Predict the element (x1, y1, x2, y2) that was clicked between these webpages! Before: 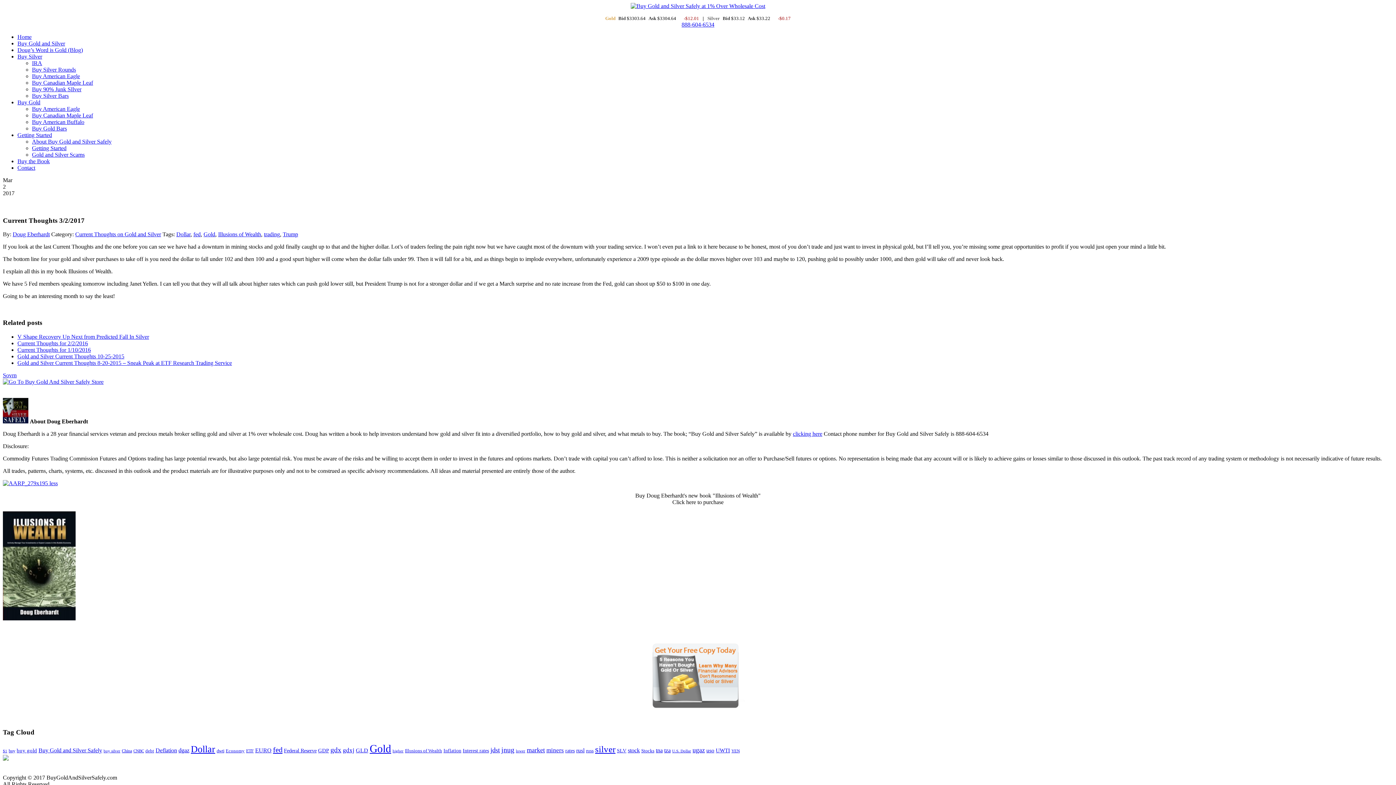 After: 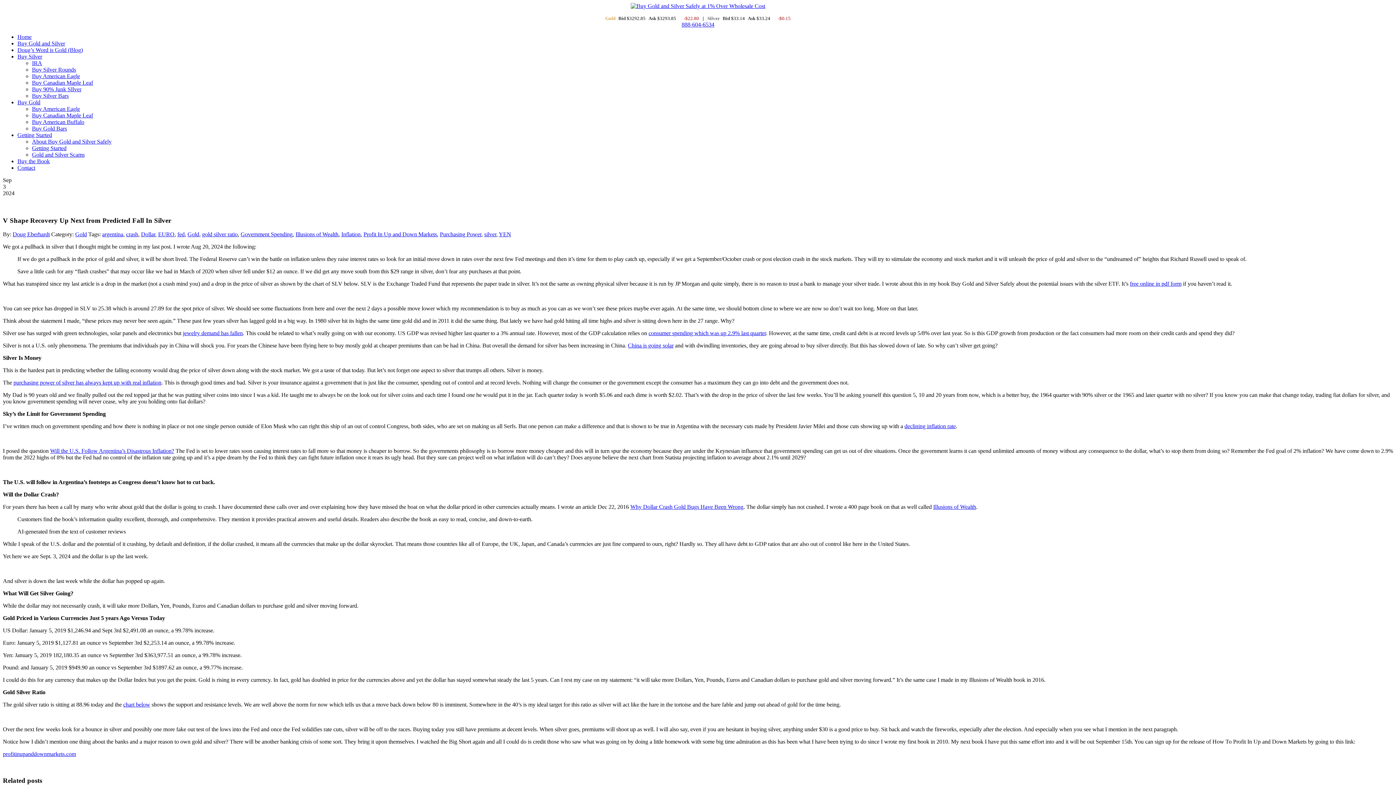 Action: label: V Shape Recovery Up Next from Predicted Fall In Silver bbox: (17, 333, 149, 339)